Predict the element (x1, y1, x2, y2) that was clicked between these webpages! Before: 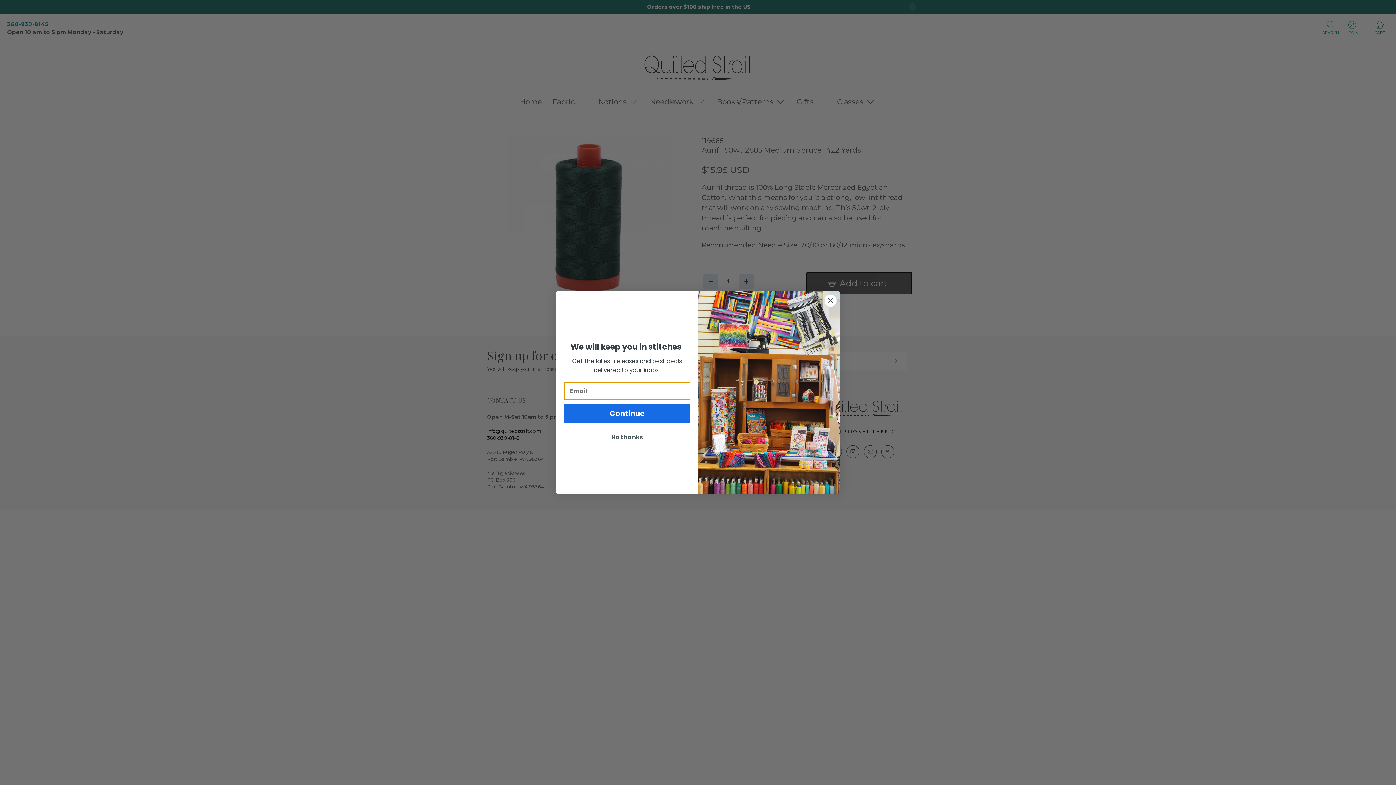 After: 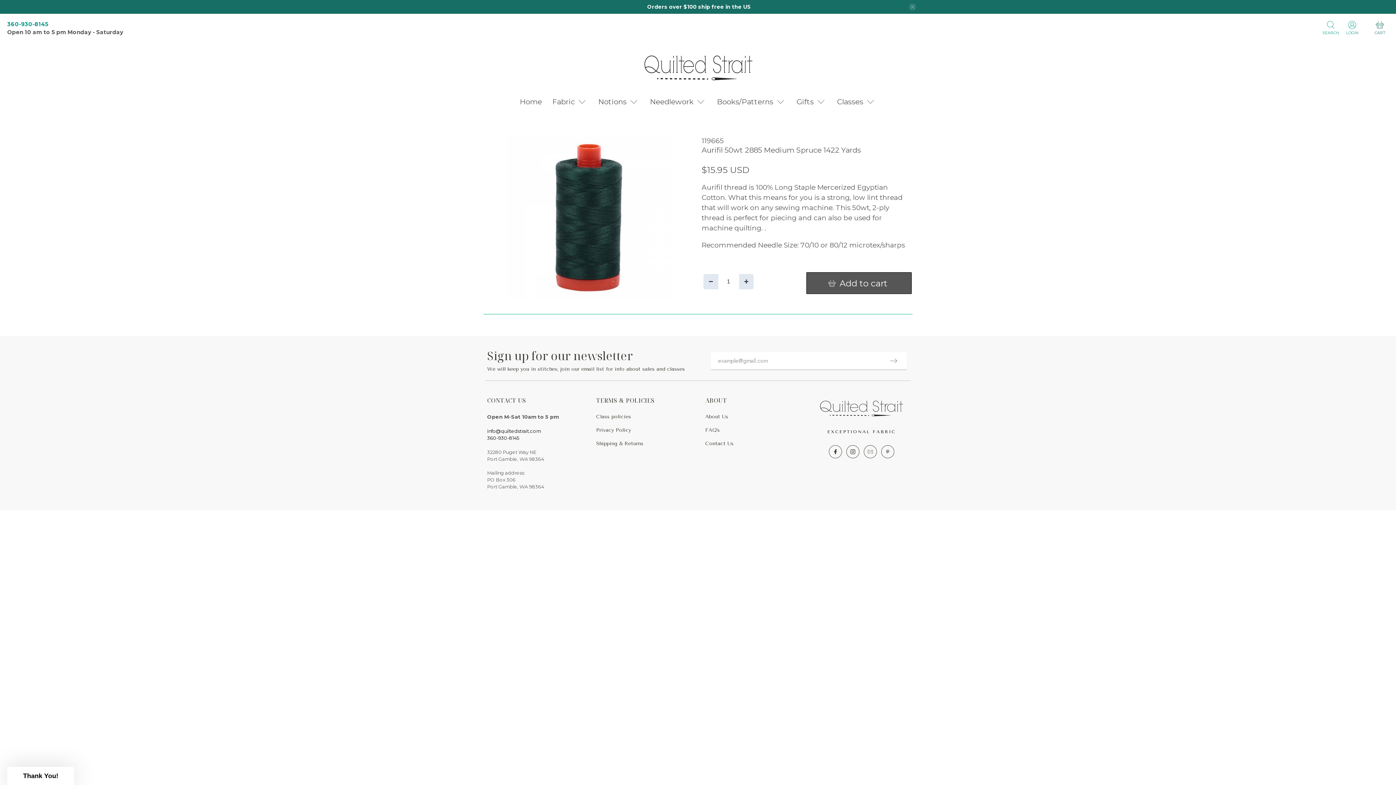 Action: bbox: (564, 430, 690, 444) label: No thanks